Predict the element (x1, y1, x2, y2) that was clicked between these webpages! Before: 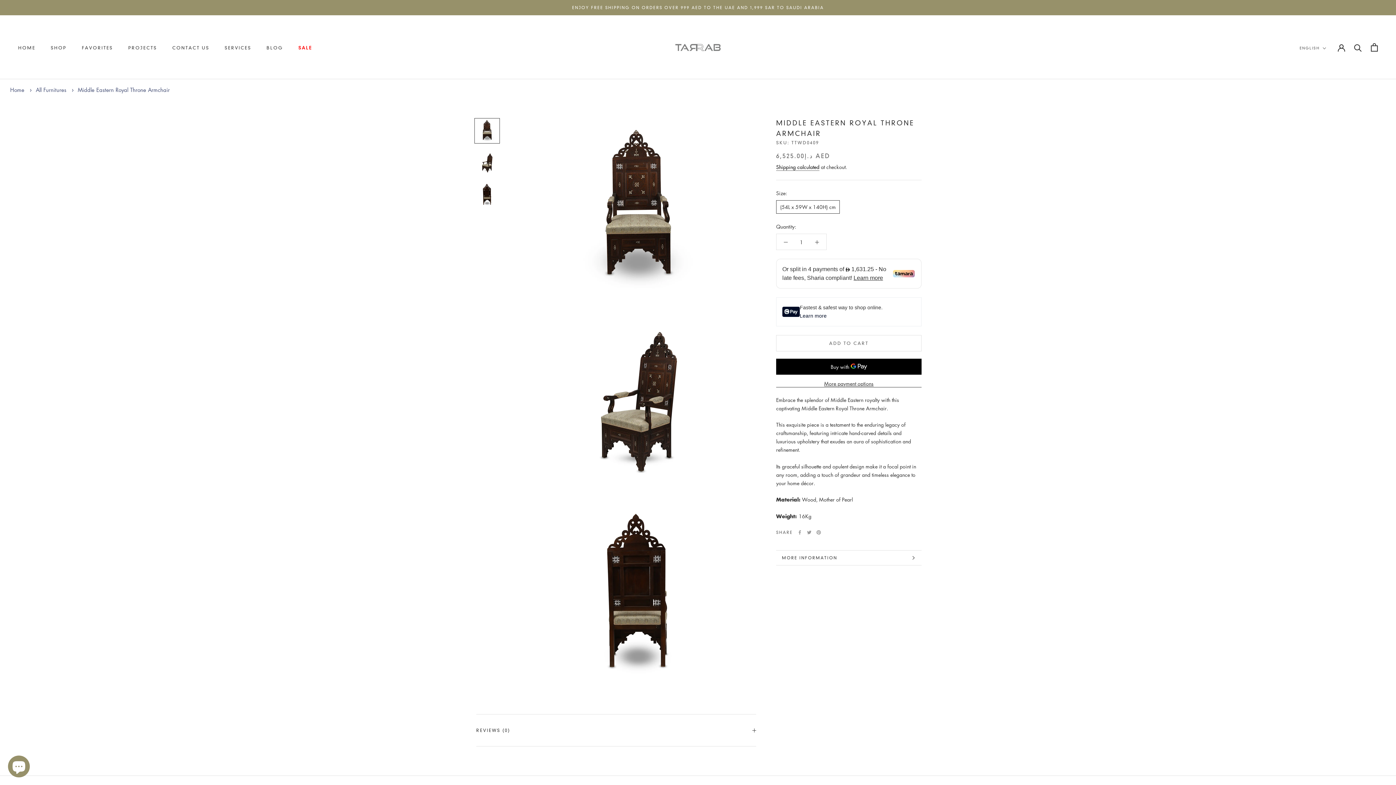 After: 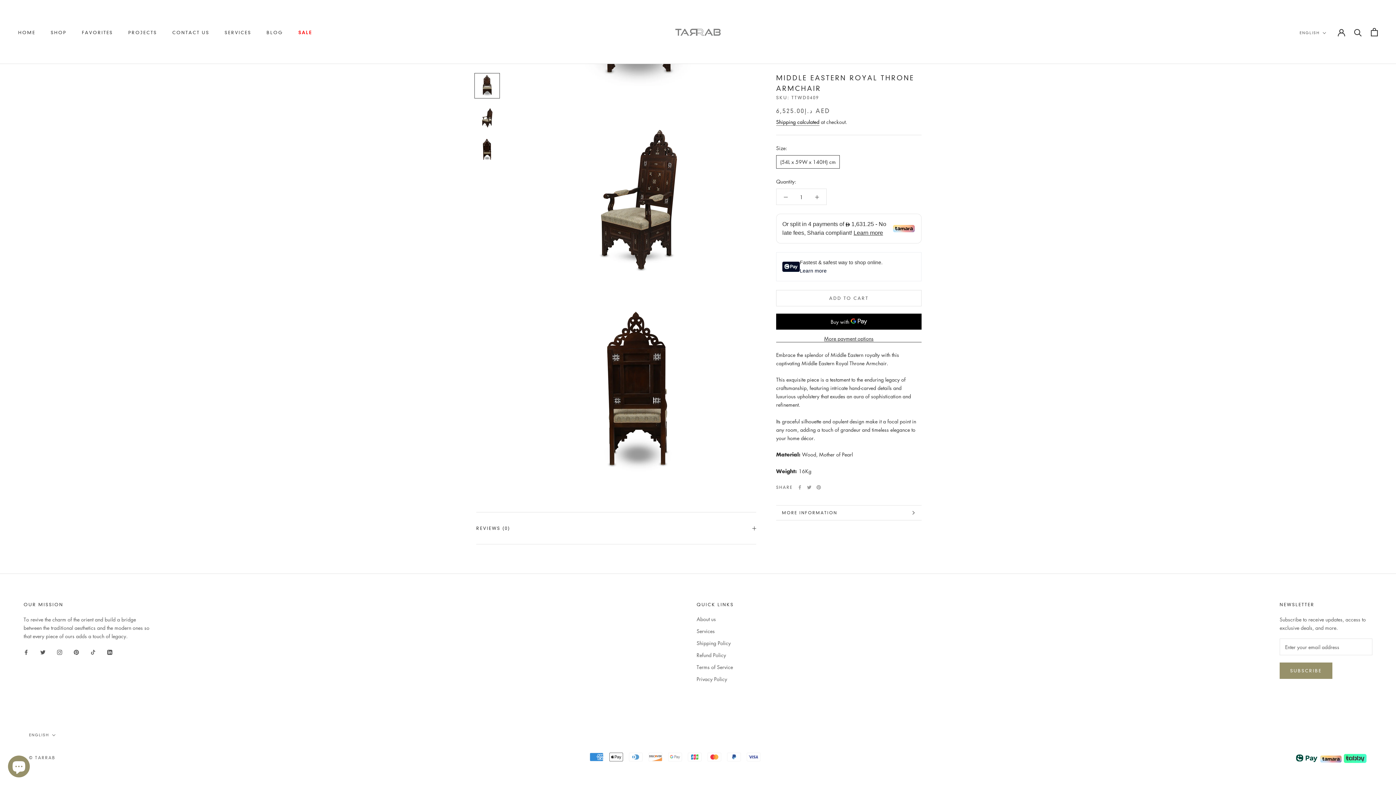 Action: bbox: (474, 182, 500, 207)